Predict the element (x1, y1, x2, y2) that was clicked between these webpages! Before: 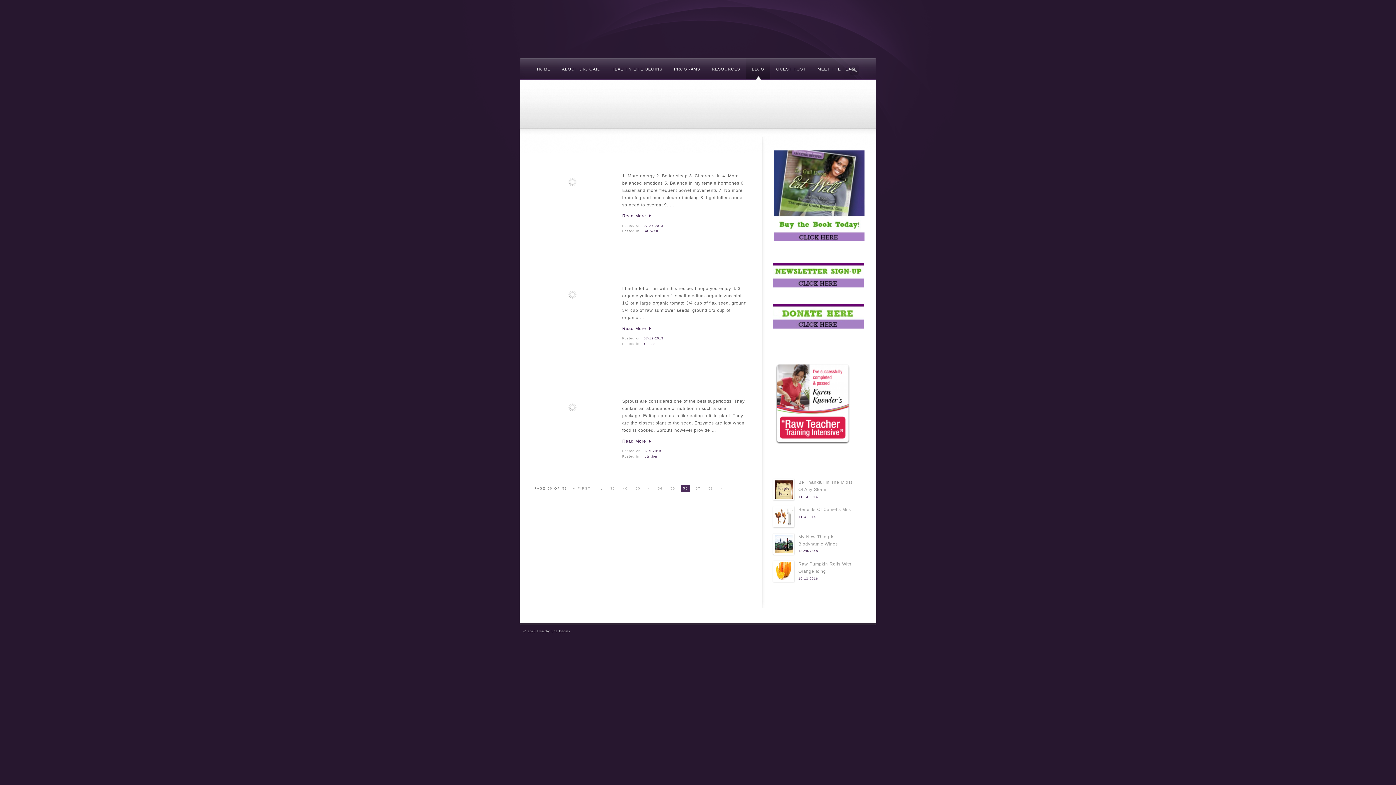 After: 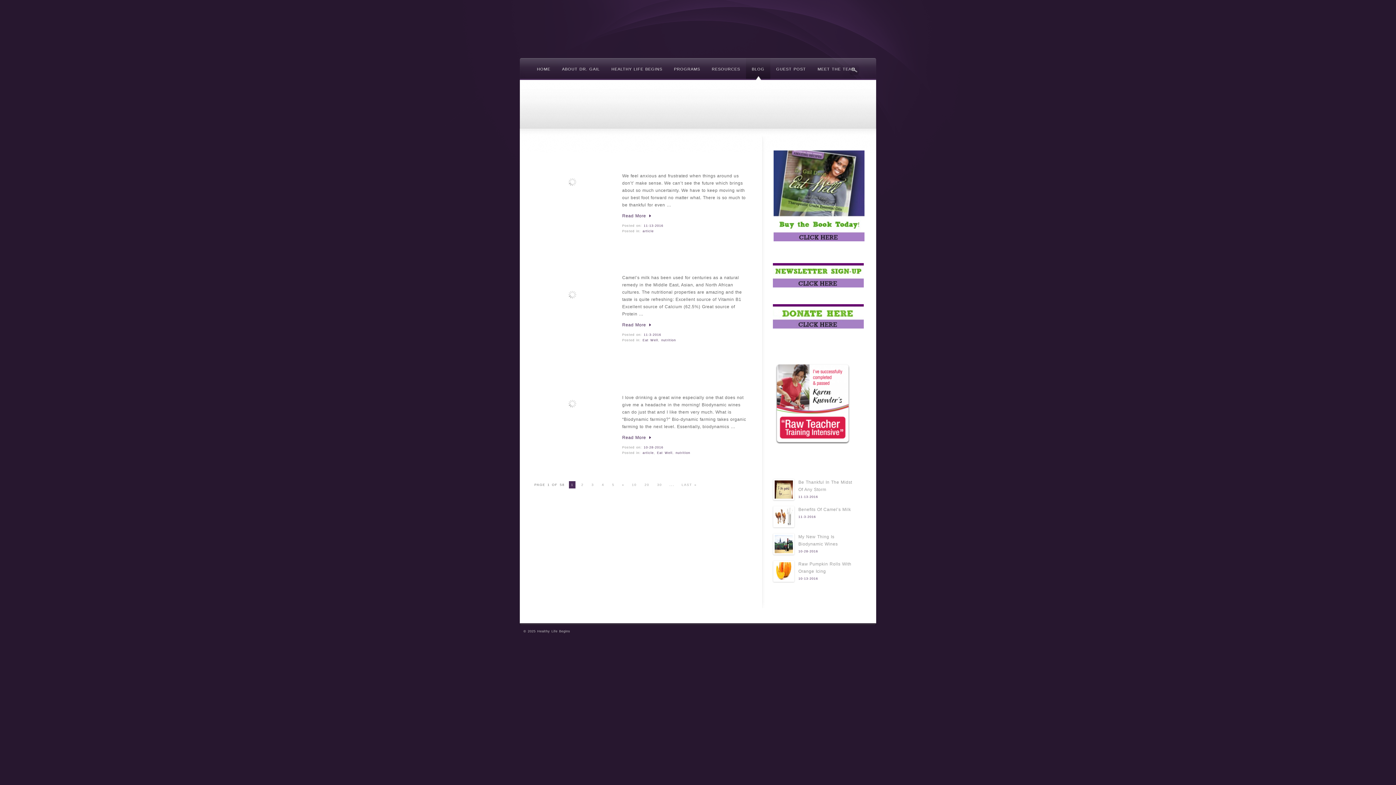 Action: label: « FIRST bbox: (571, 485, 592, 492)